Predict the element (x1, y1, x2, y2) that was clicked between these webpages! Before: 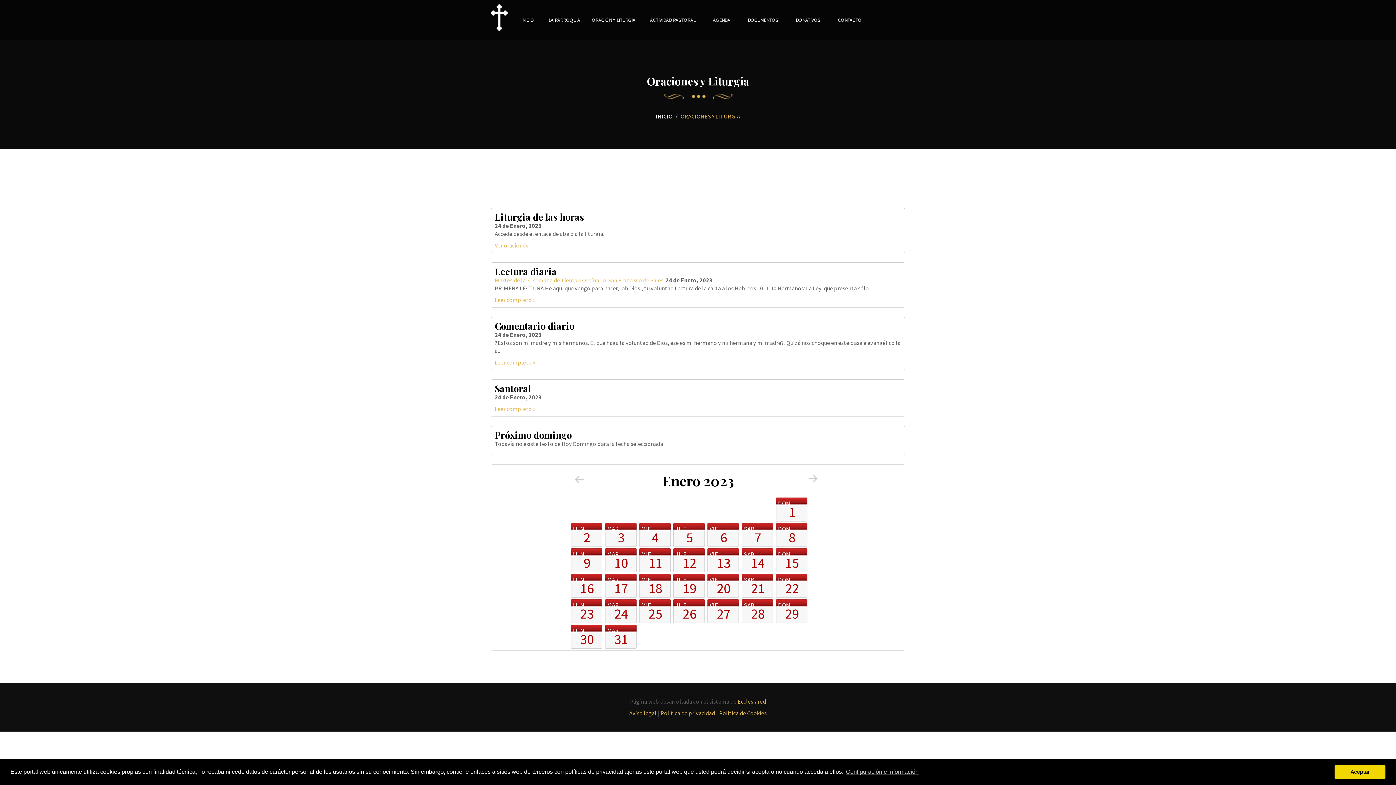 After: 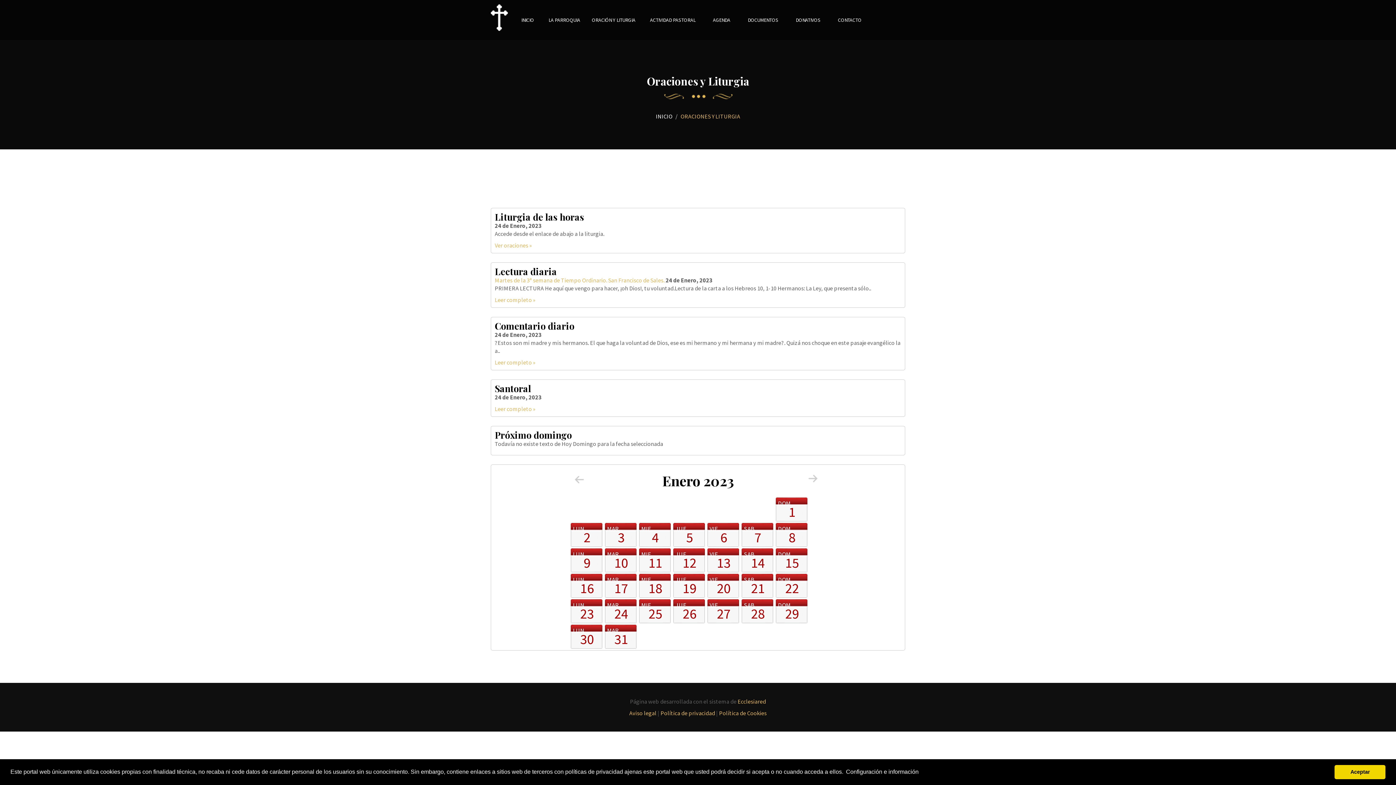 Action: bbox: (845, 766, 920, 777) label: learn more about cookies